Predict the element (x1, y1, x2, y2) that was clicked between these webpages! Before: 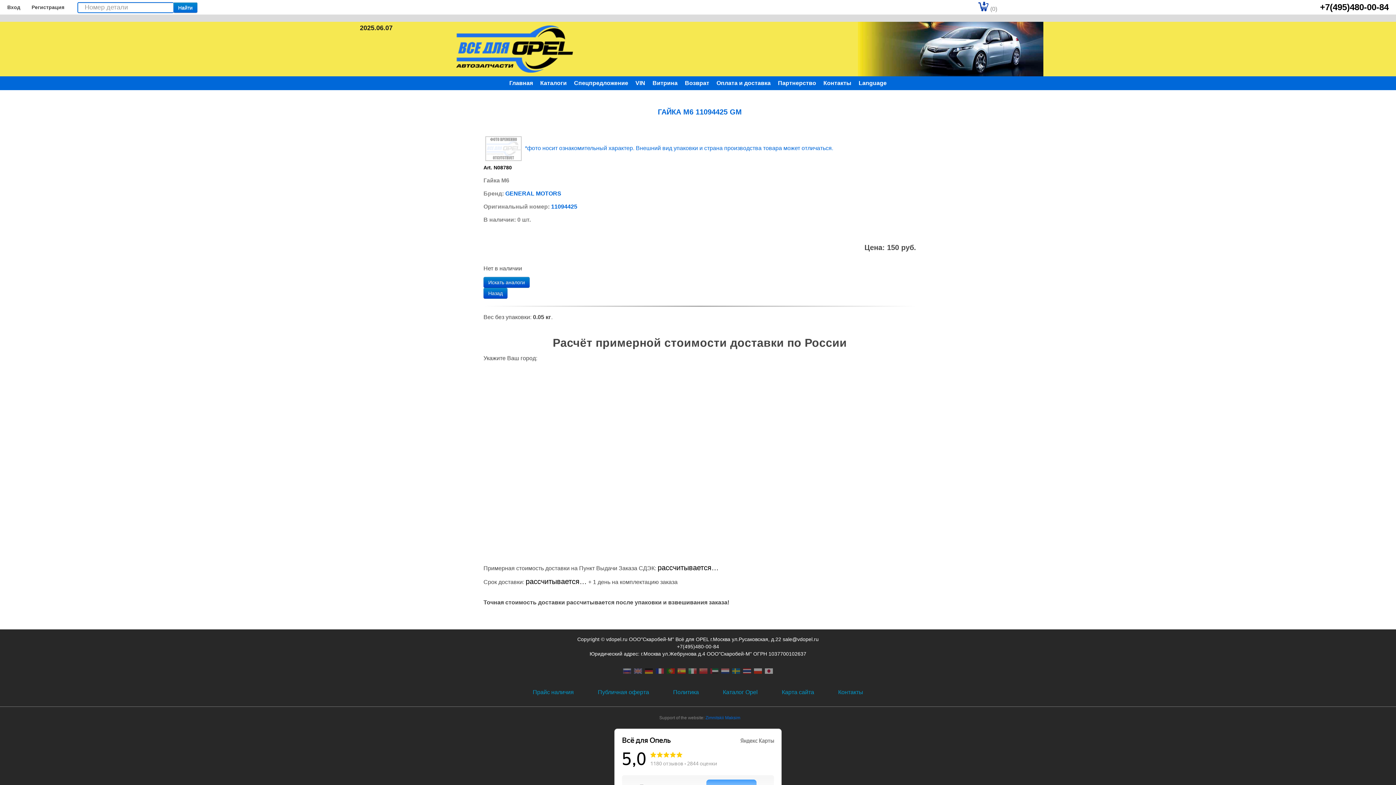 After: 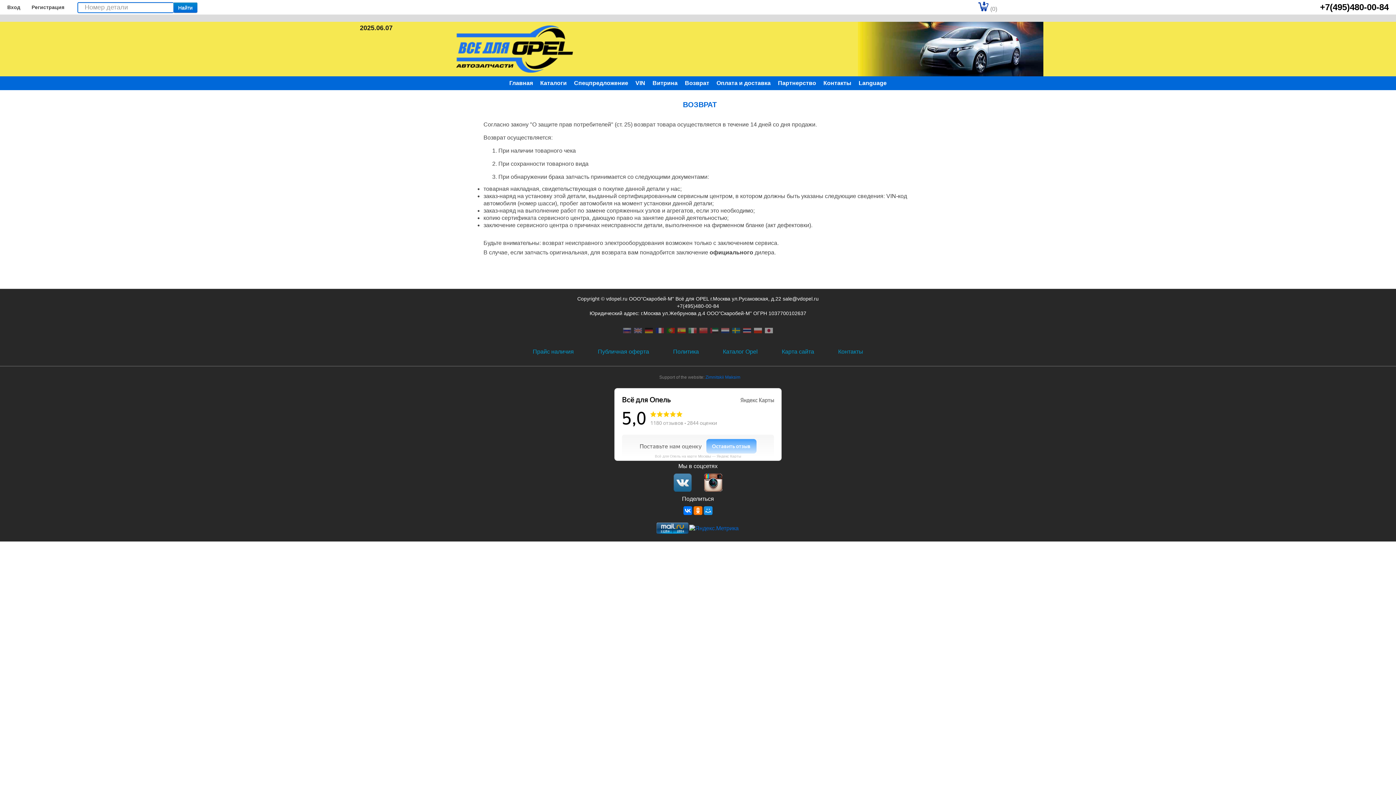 Action: label: Возврат bbox: (681, 76, 713, 90)